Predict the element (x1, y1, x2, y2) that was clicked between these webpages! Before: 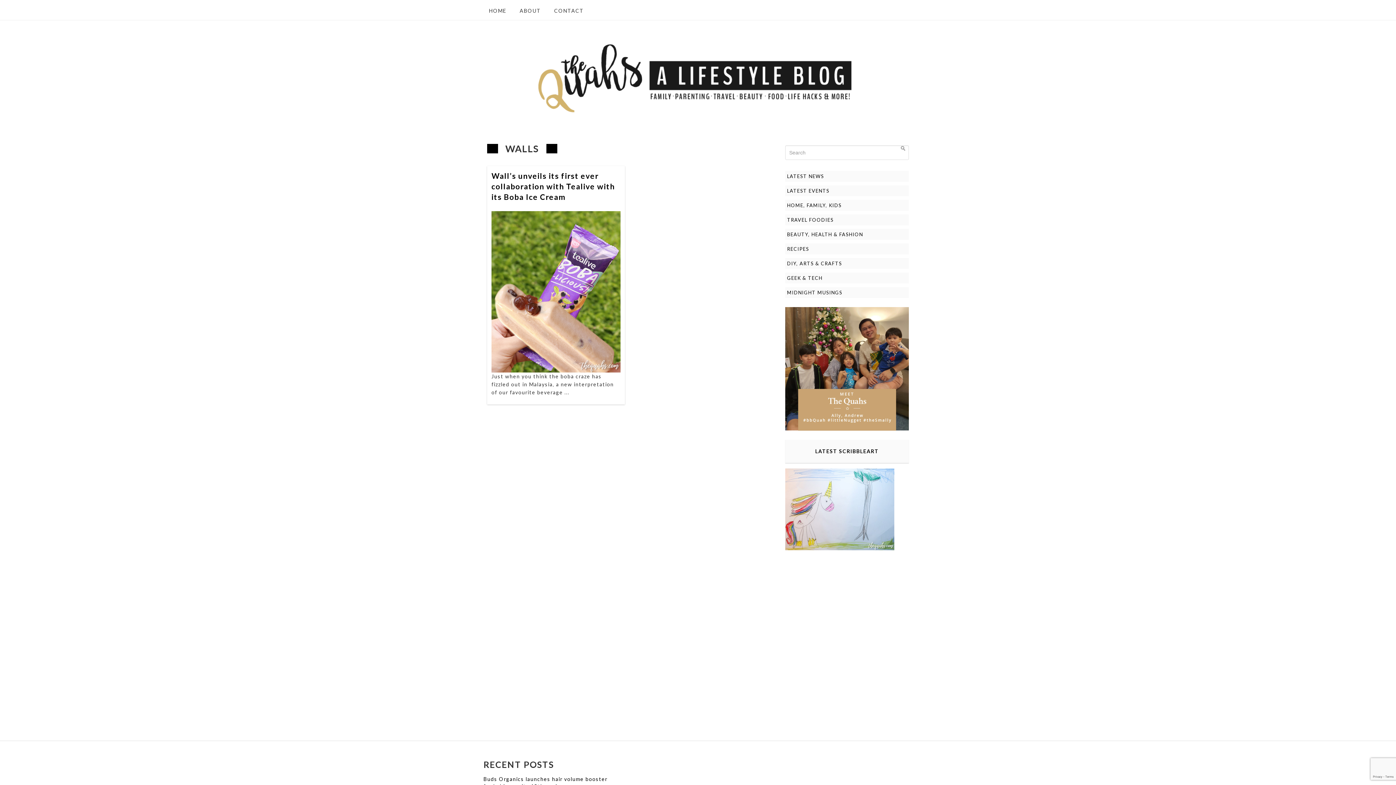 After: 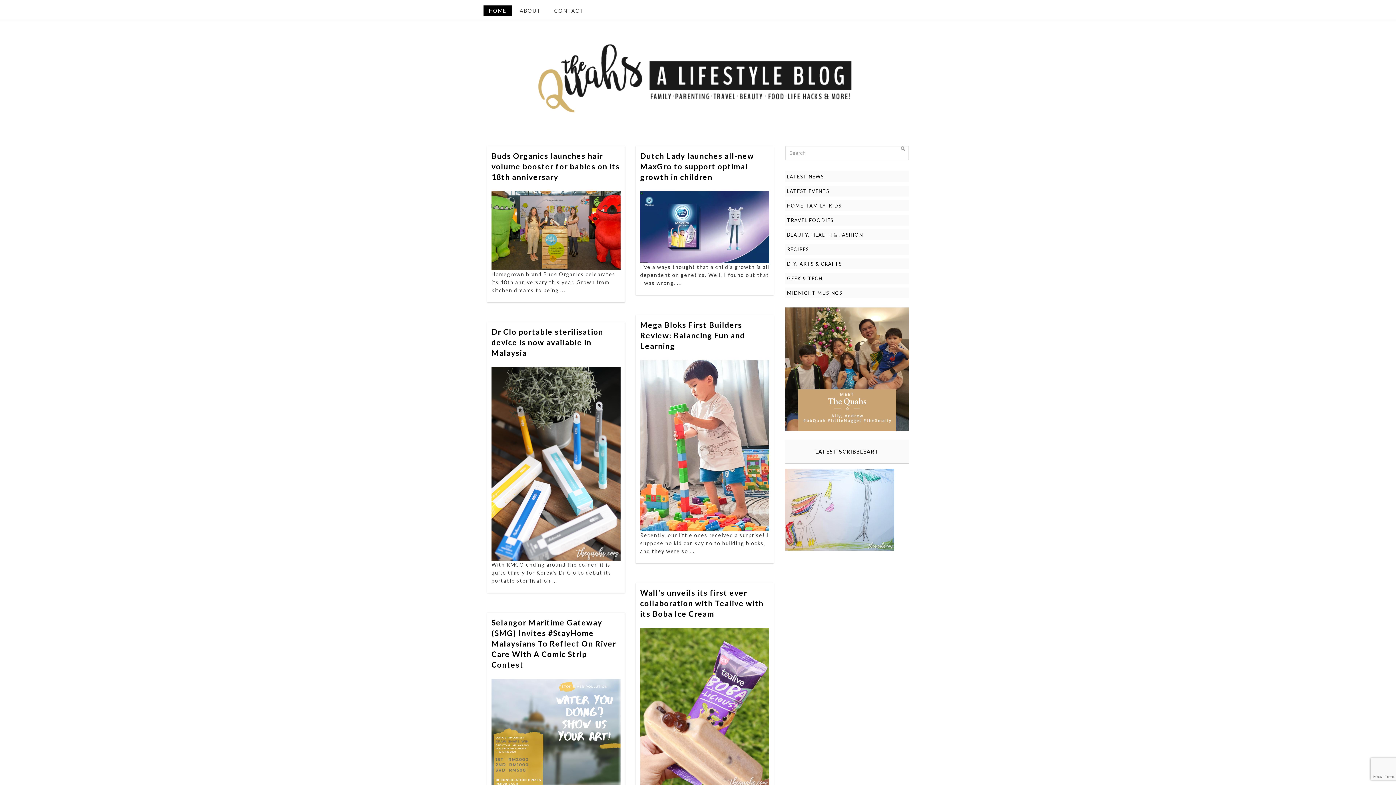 Action: bbox: (509, 74, 886, 80)